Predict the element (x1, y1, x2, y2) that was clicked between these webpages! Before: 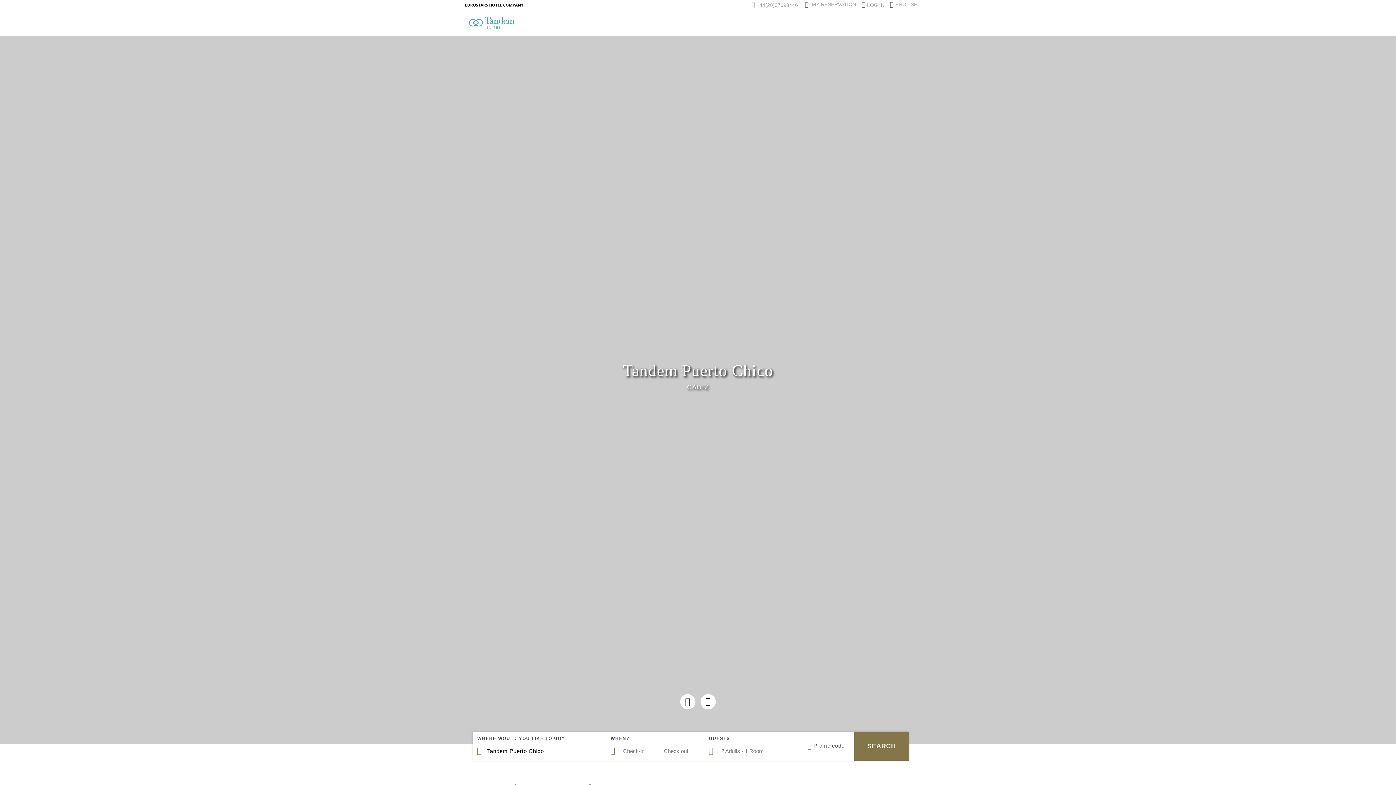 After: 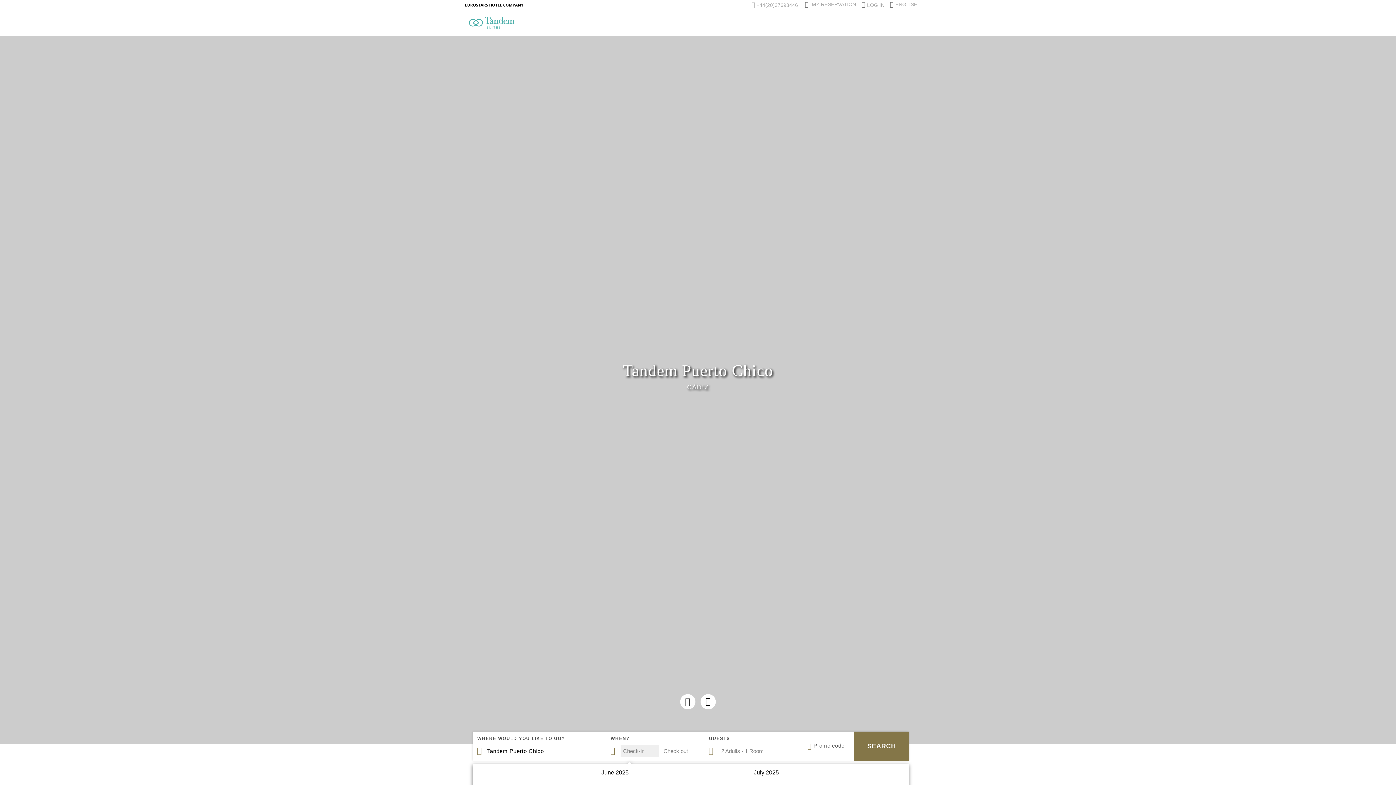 Action: bbox: (606, 732, 704, 761) label: WHEN?

Check-in
Check out